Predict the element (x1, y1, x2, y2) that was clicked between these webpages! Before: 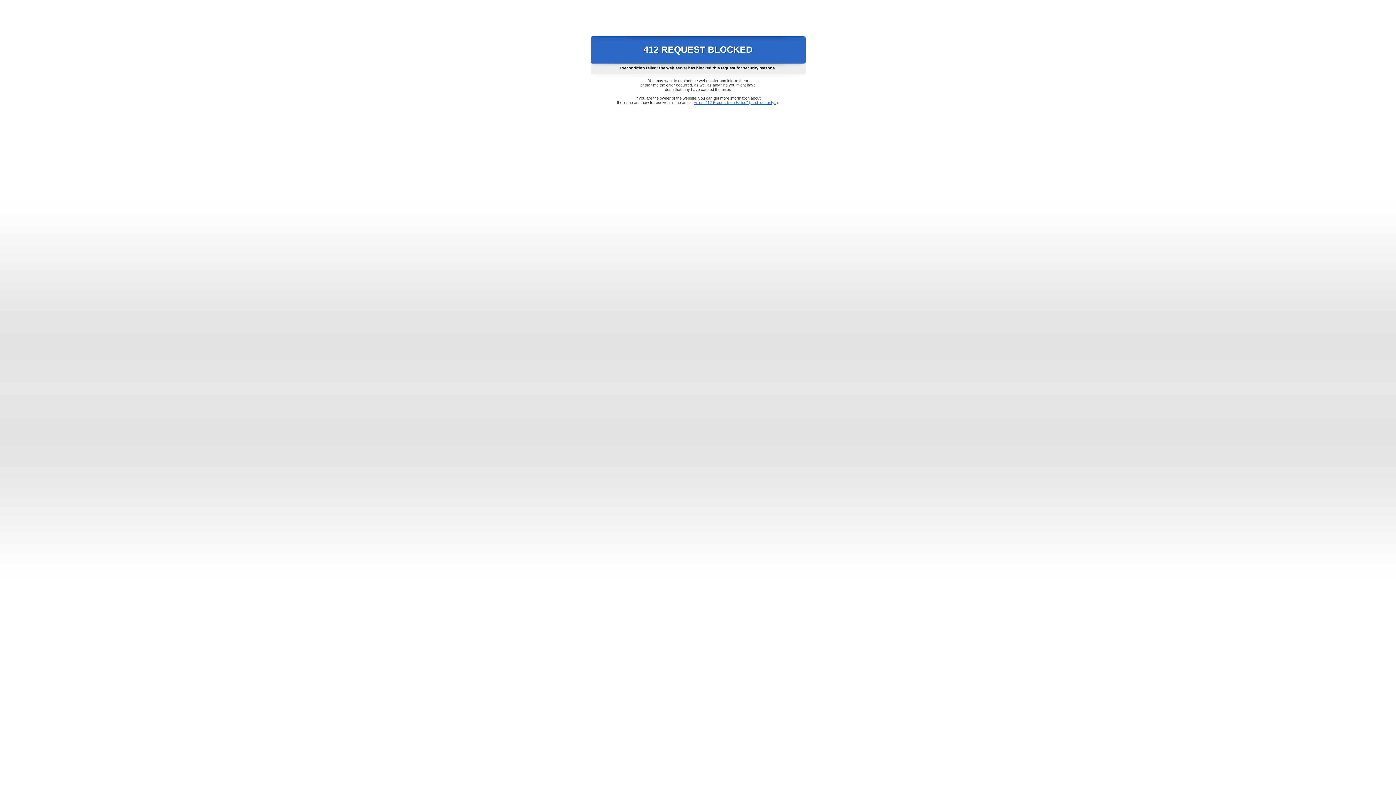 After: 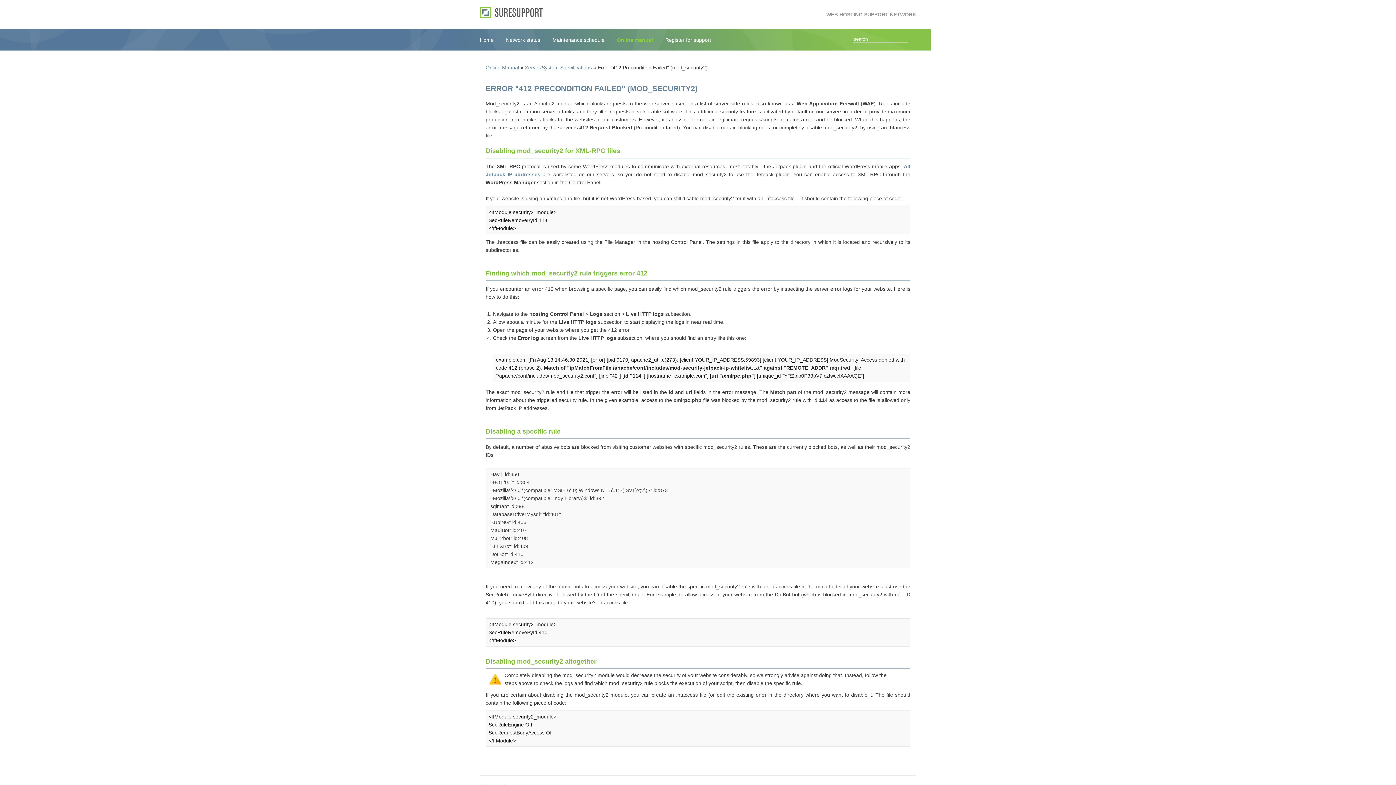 Action: label: Error "412 Precondition Failed" (mod_security2) bbox: (693, 100, 778, 104)